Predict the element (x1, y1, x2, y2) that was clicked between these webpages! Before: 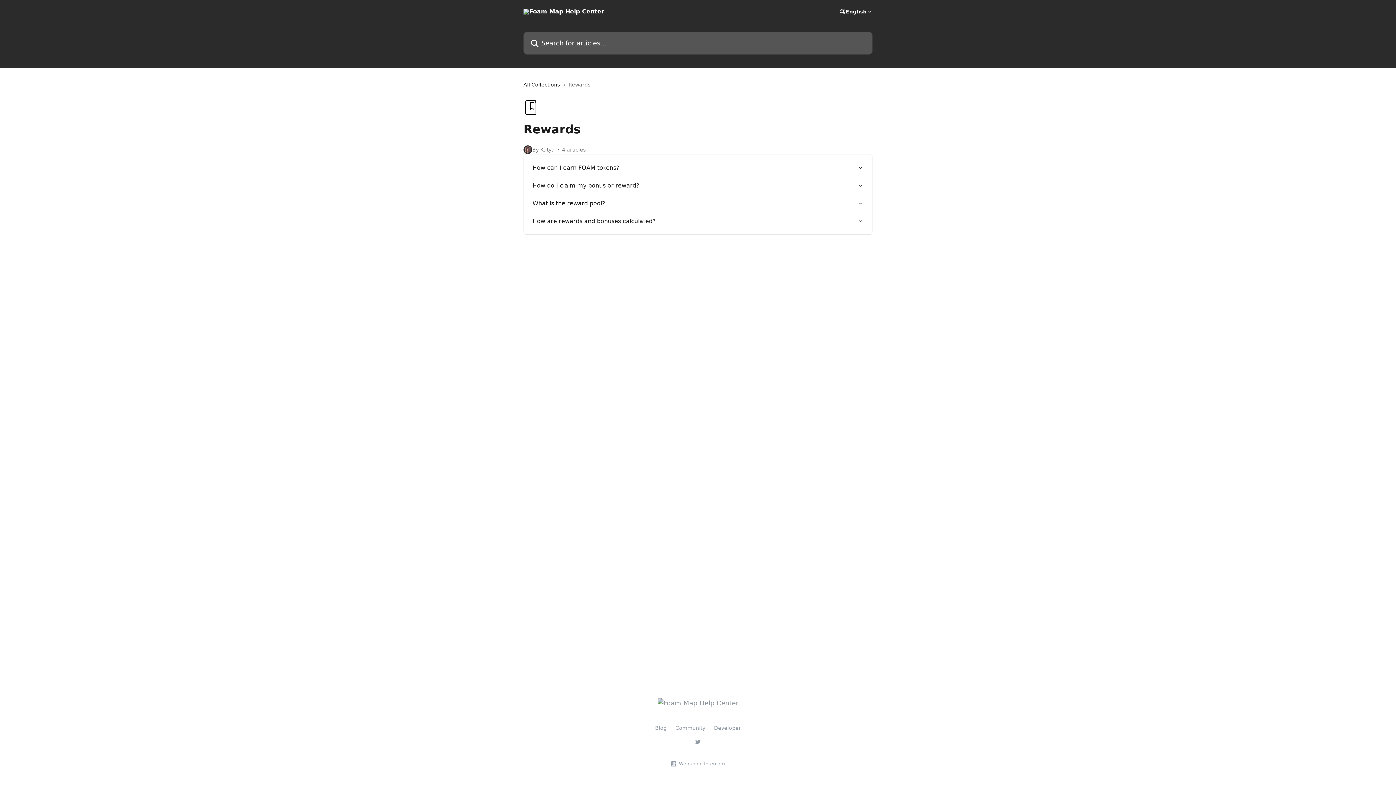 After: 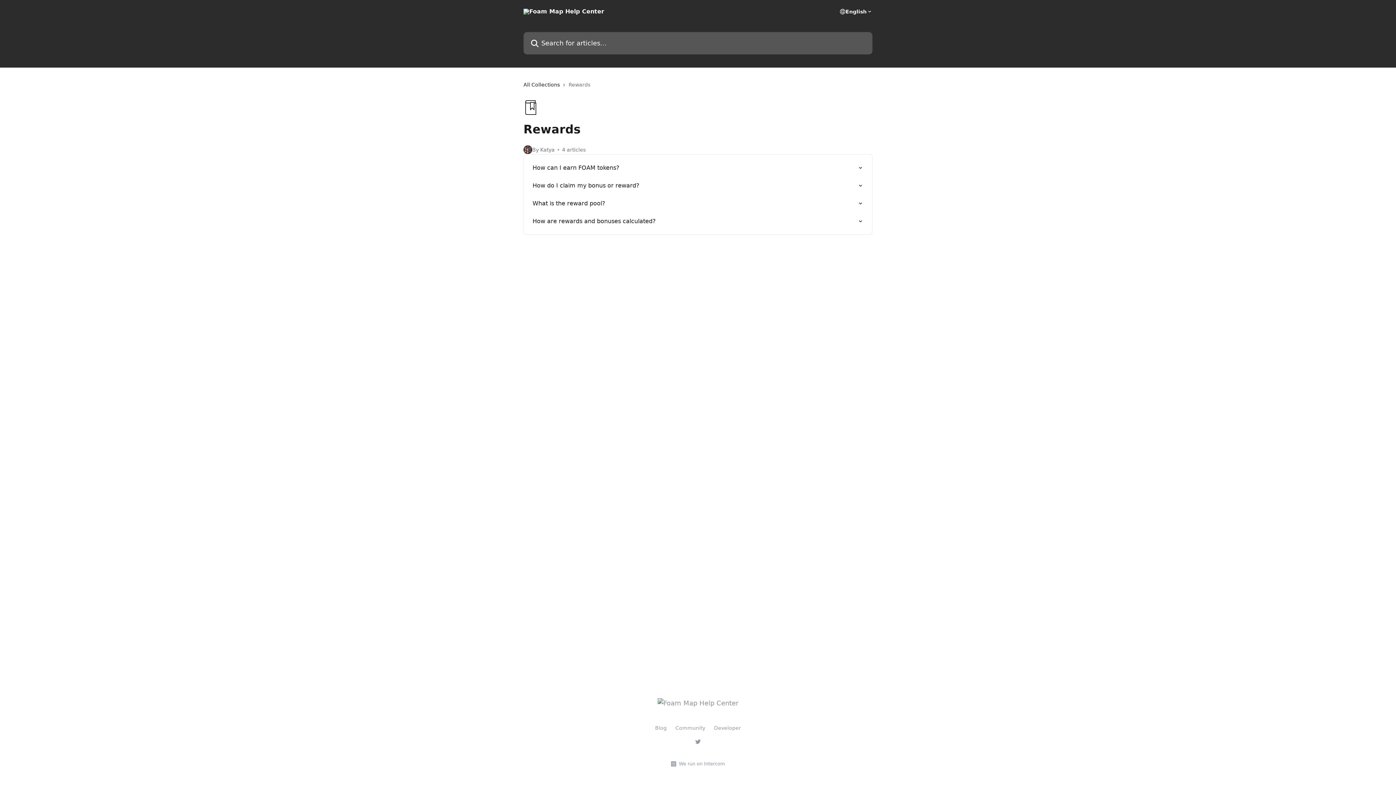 Action: label: Developer bbox: (714, 725, 741, 731)